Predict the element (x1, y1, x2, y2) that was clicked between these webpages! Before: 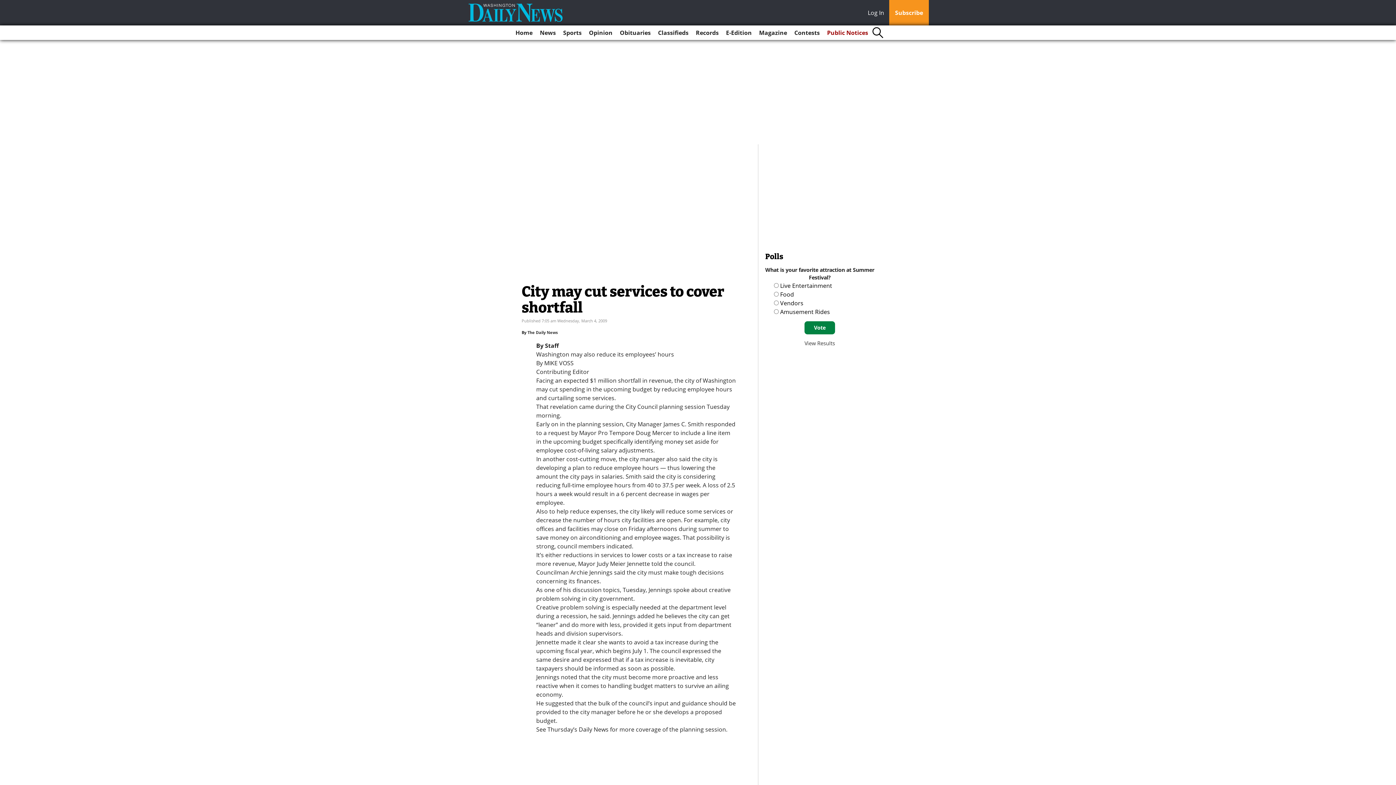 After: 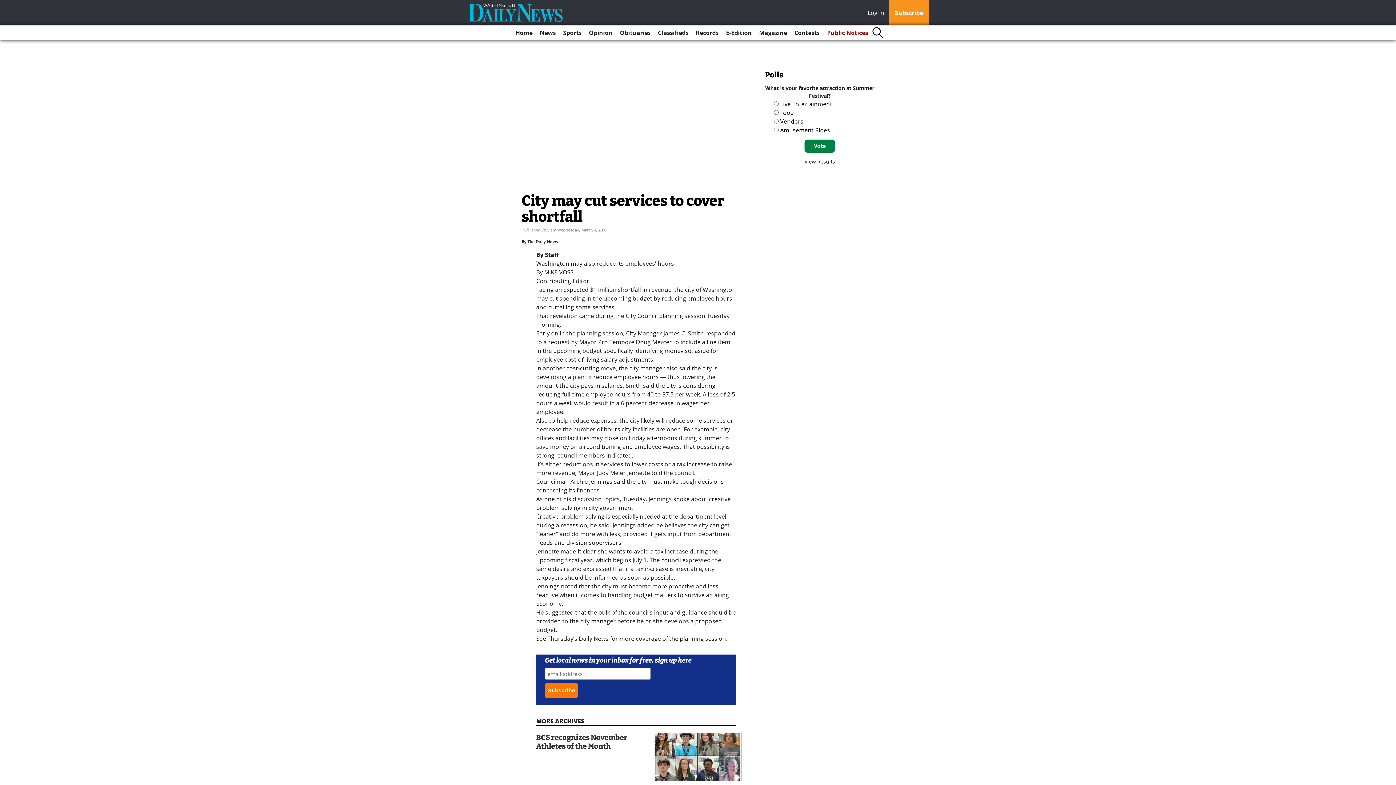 Action: bbox: (804, 339, 835, 346) label: View Results